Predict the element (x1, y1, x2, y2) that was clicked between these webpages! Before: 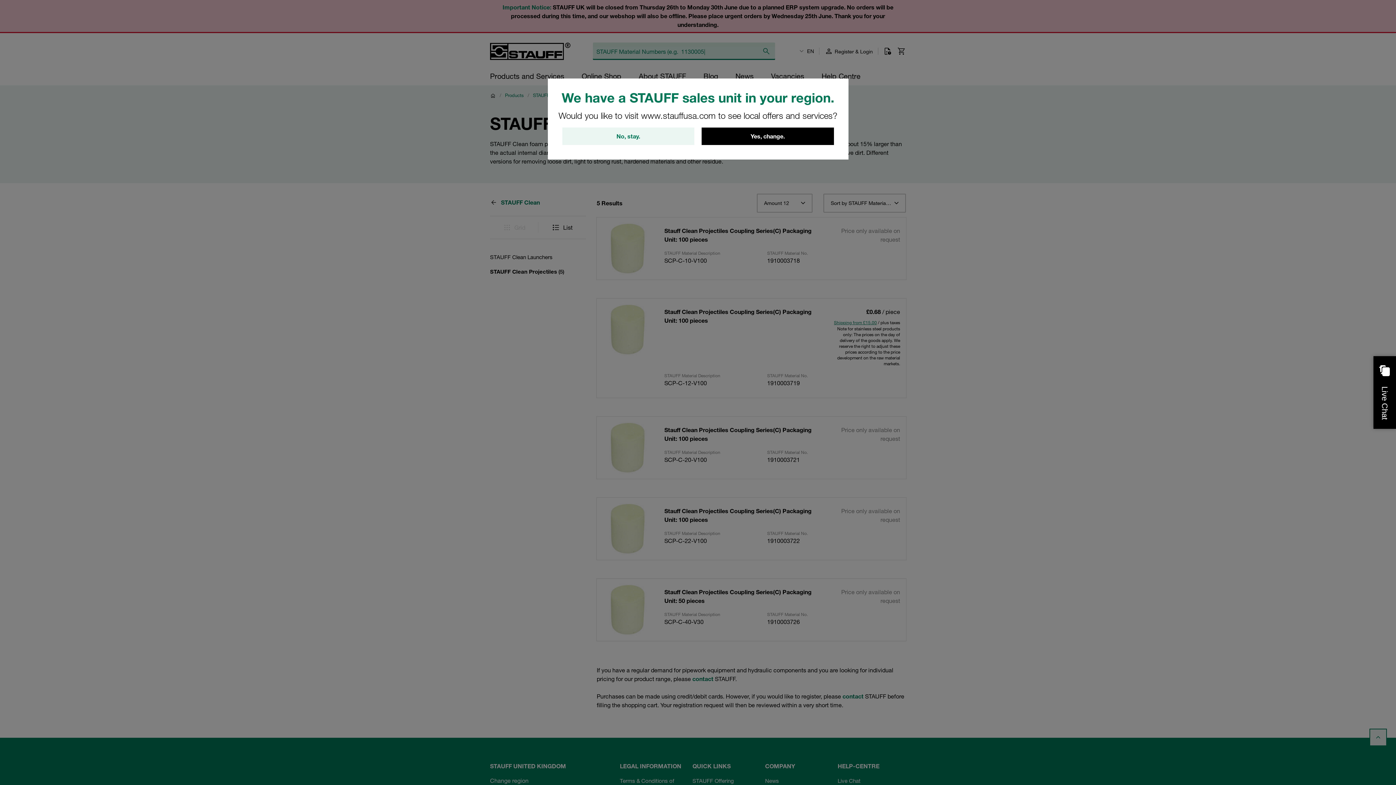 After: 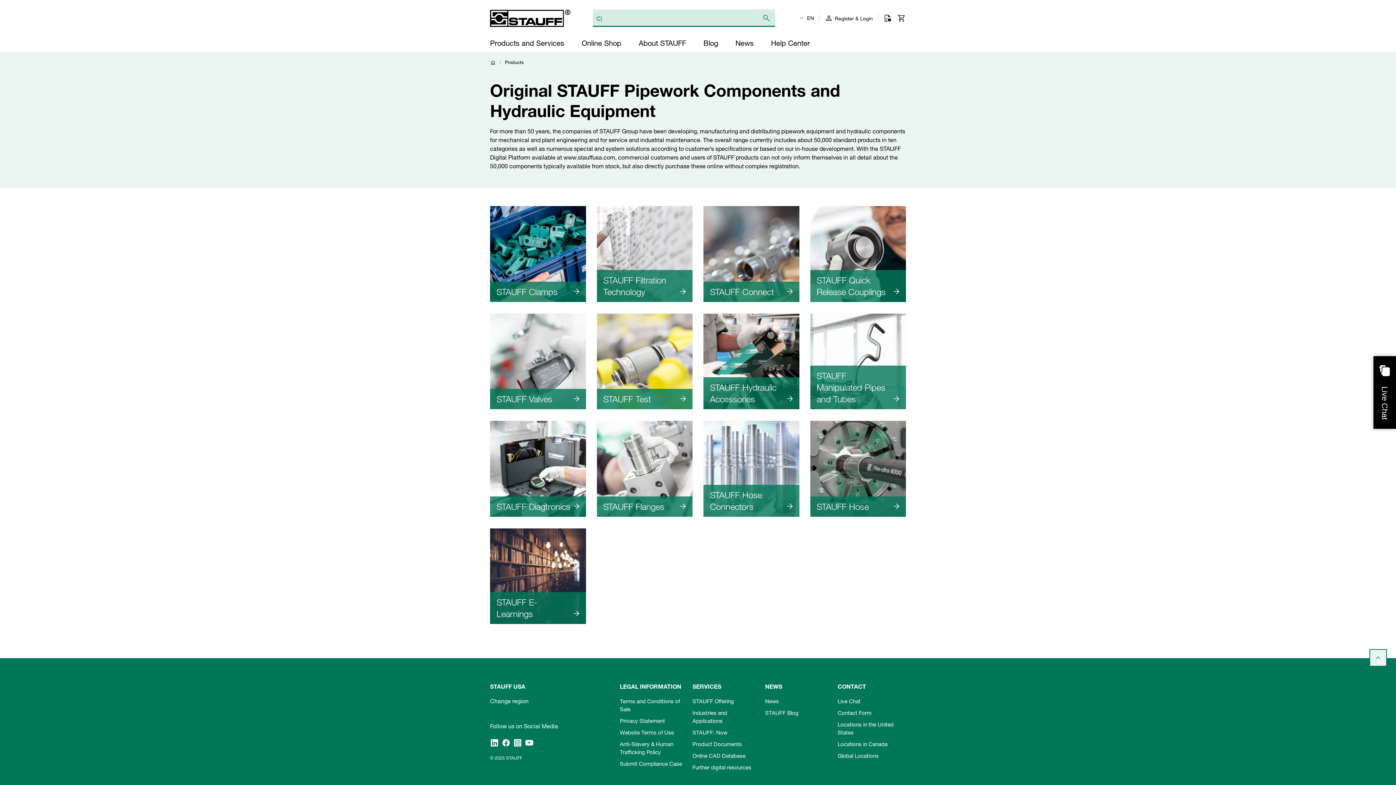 Action: label: Yes, change. bbox: (701, 127, 834, 145)